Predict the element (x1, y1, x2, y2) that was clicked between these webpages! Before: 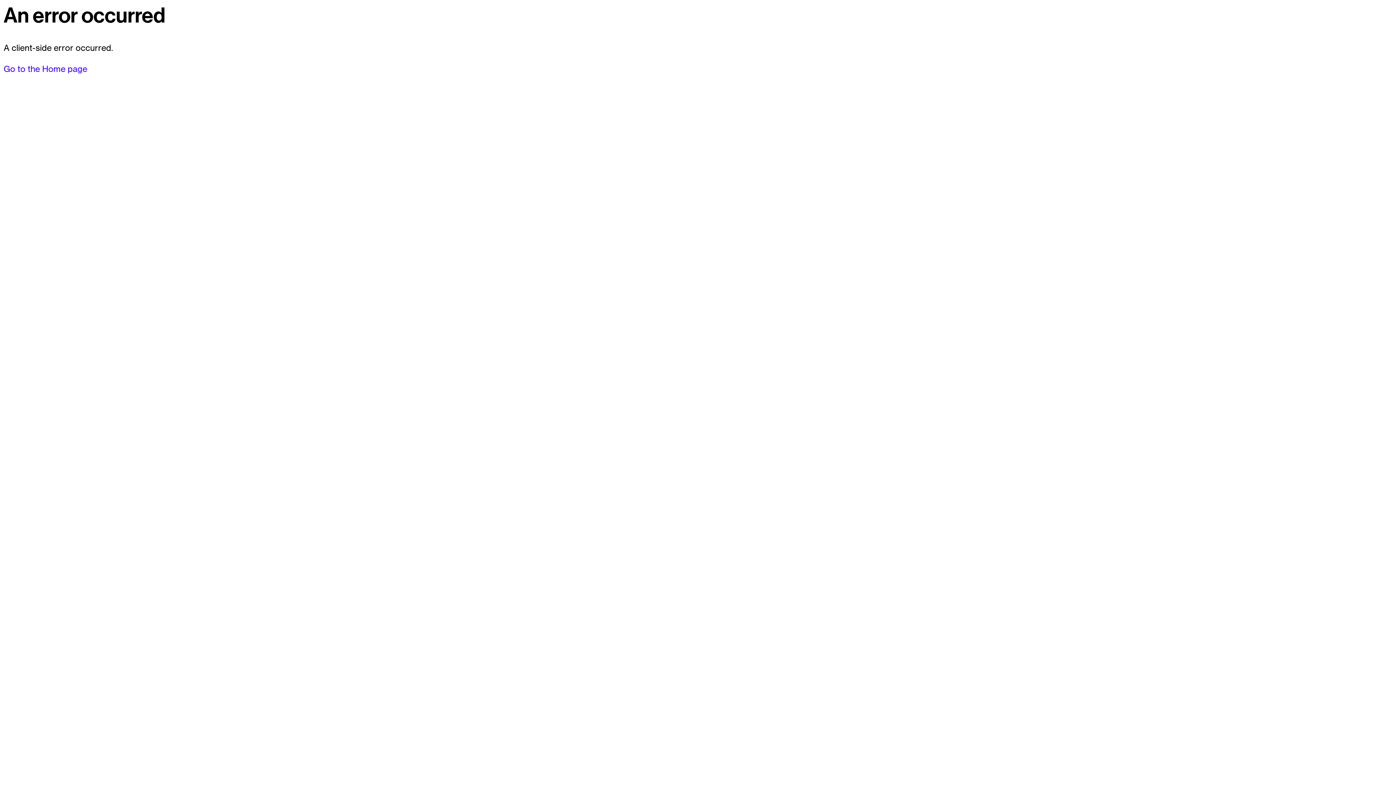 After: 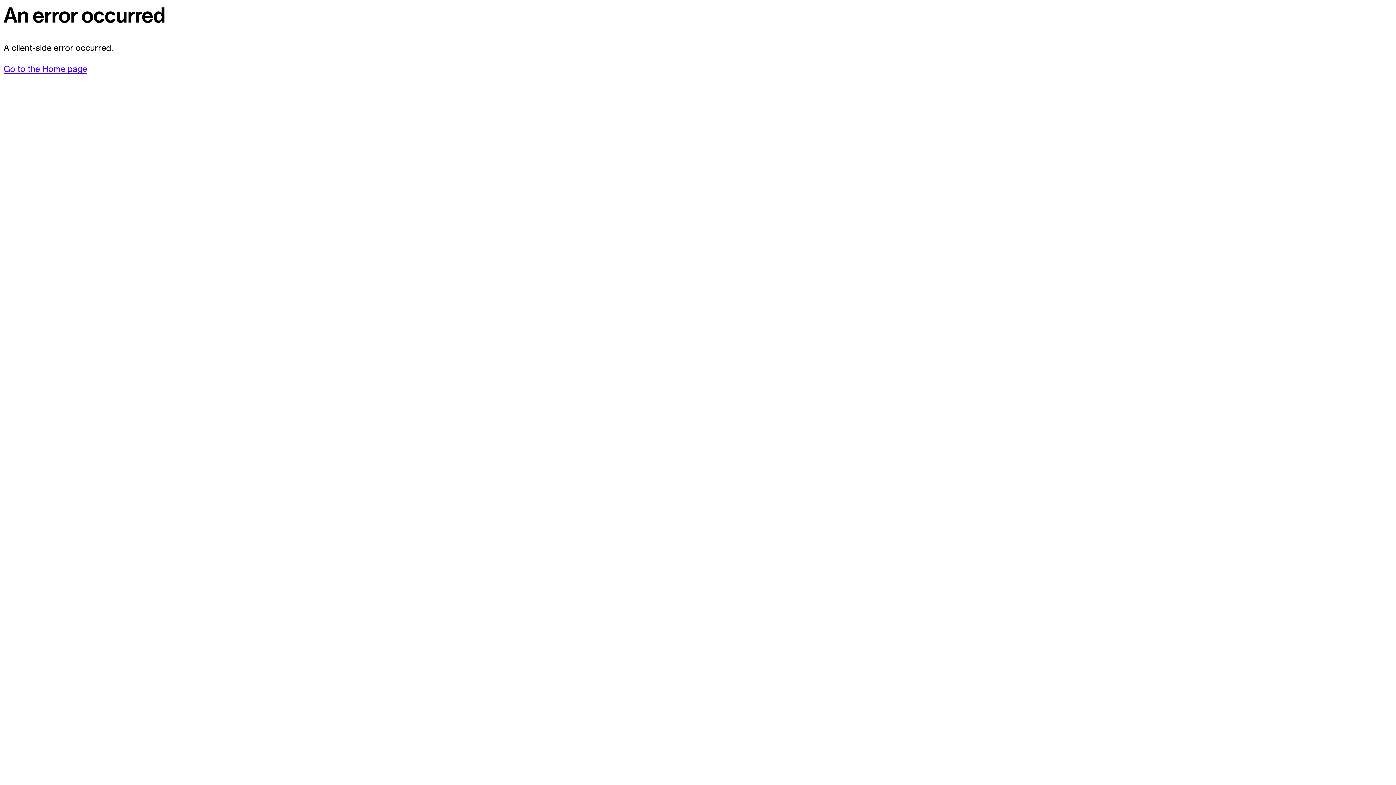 Action: label: Go to the Home page bbox: (3, 63, 87, 74)